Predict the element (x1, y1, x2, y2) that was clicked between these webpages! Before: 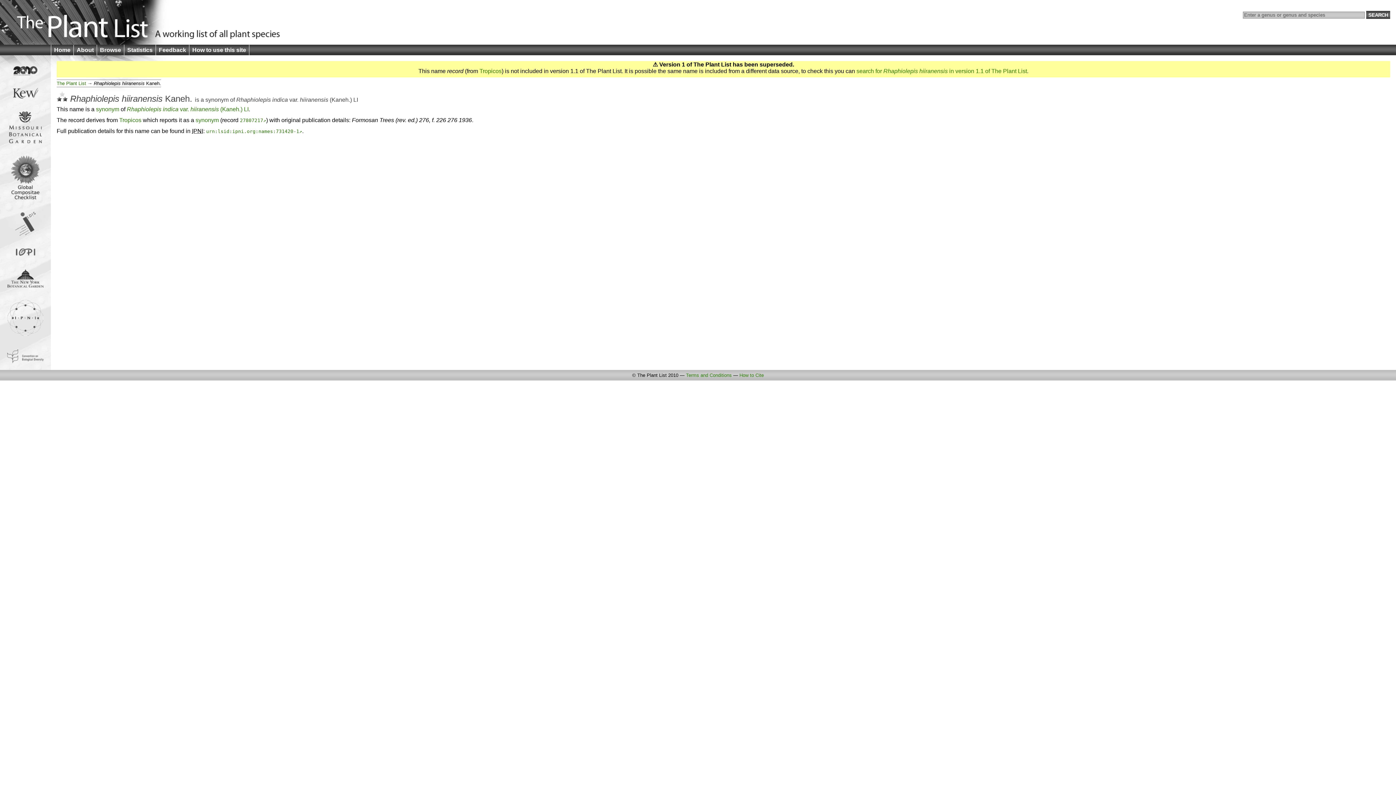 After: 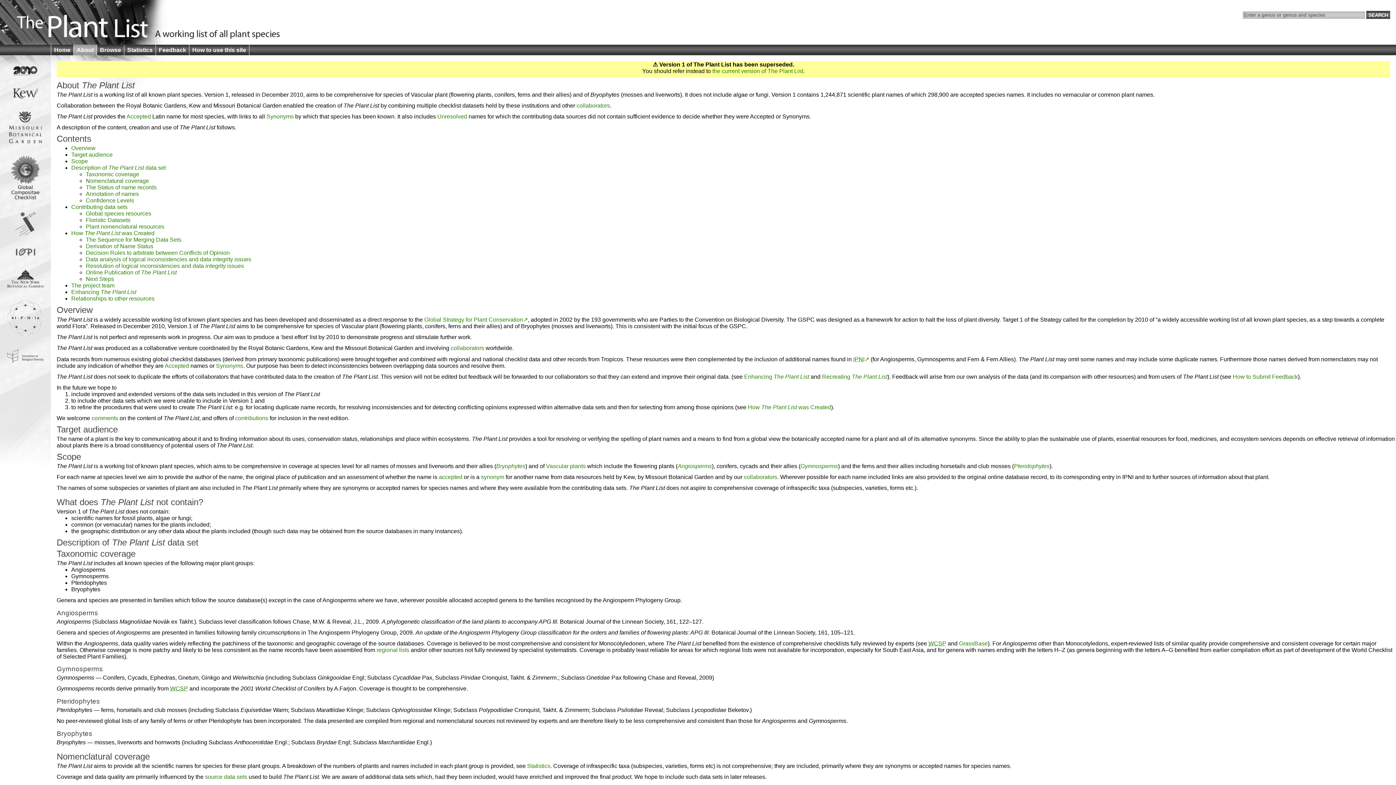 Action: bbox: (73, 44, 96, 55) label: About